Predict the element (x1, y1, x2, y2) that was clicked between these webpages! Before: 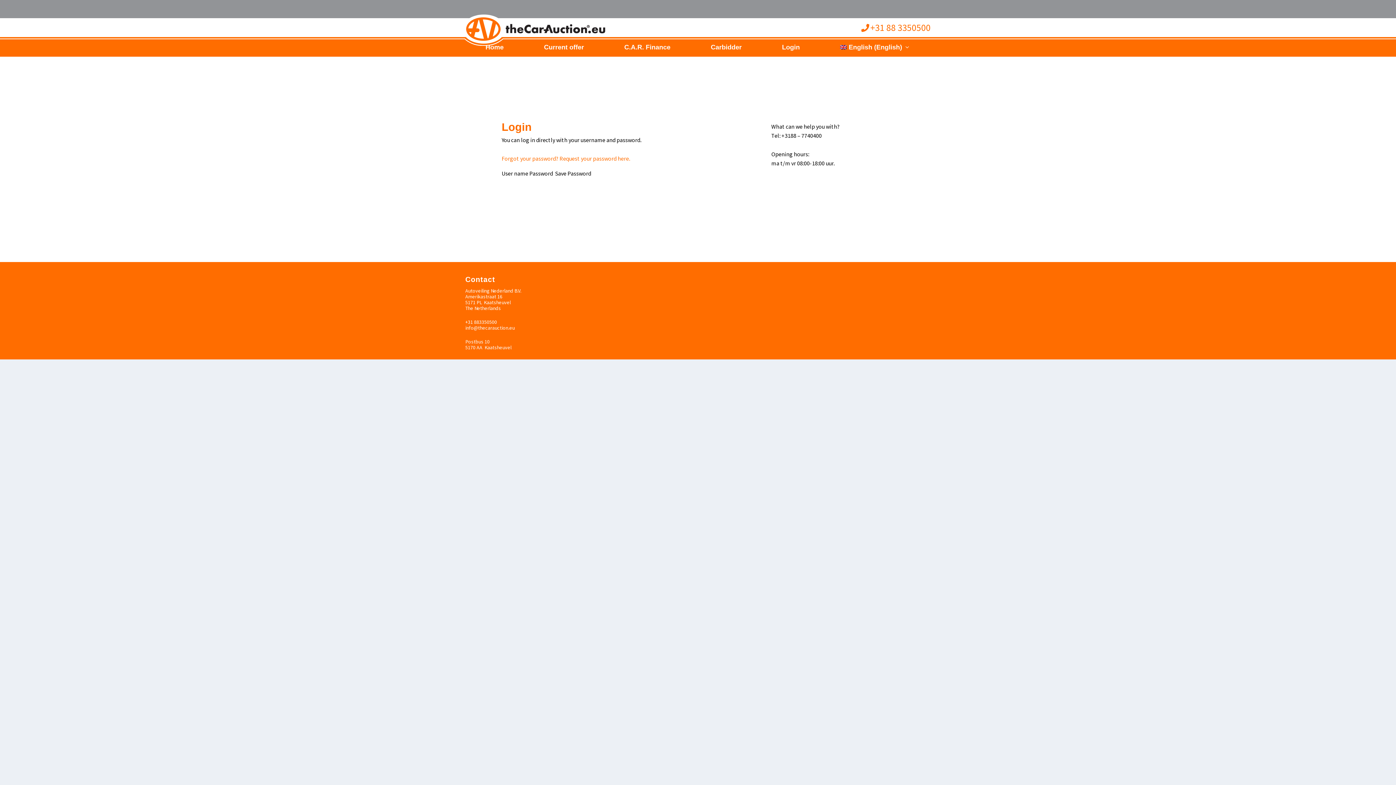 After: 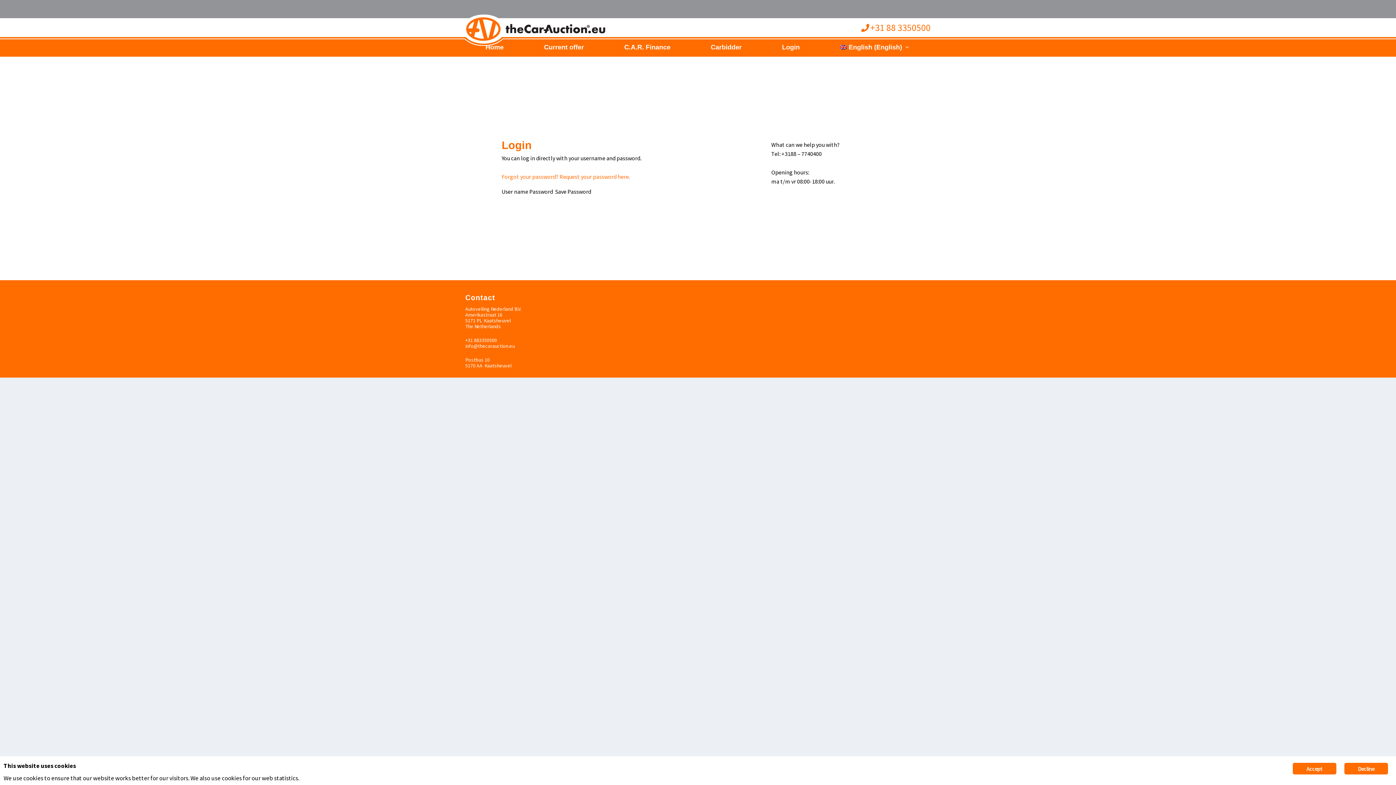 Action: label: +31 883350500 bbox: (465, 318, 497, 325)